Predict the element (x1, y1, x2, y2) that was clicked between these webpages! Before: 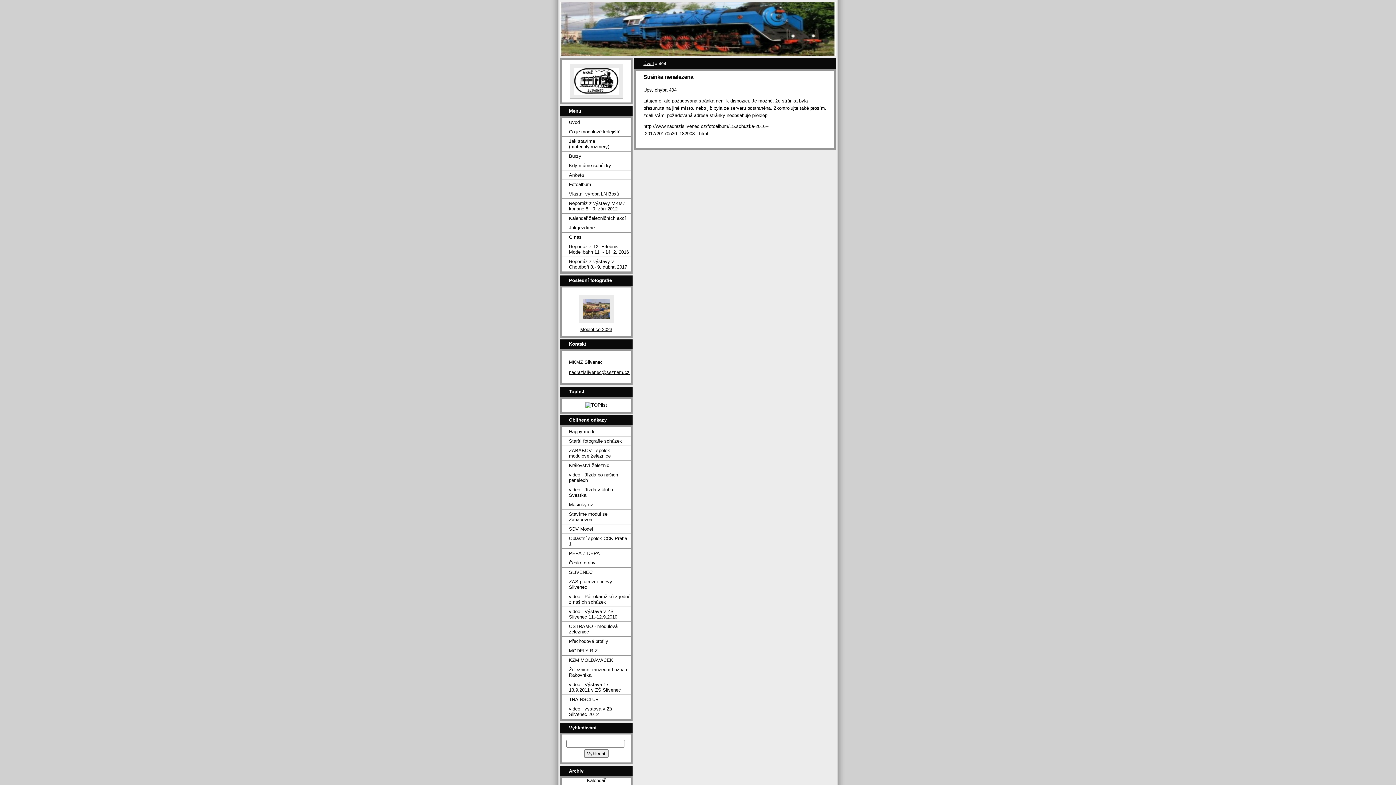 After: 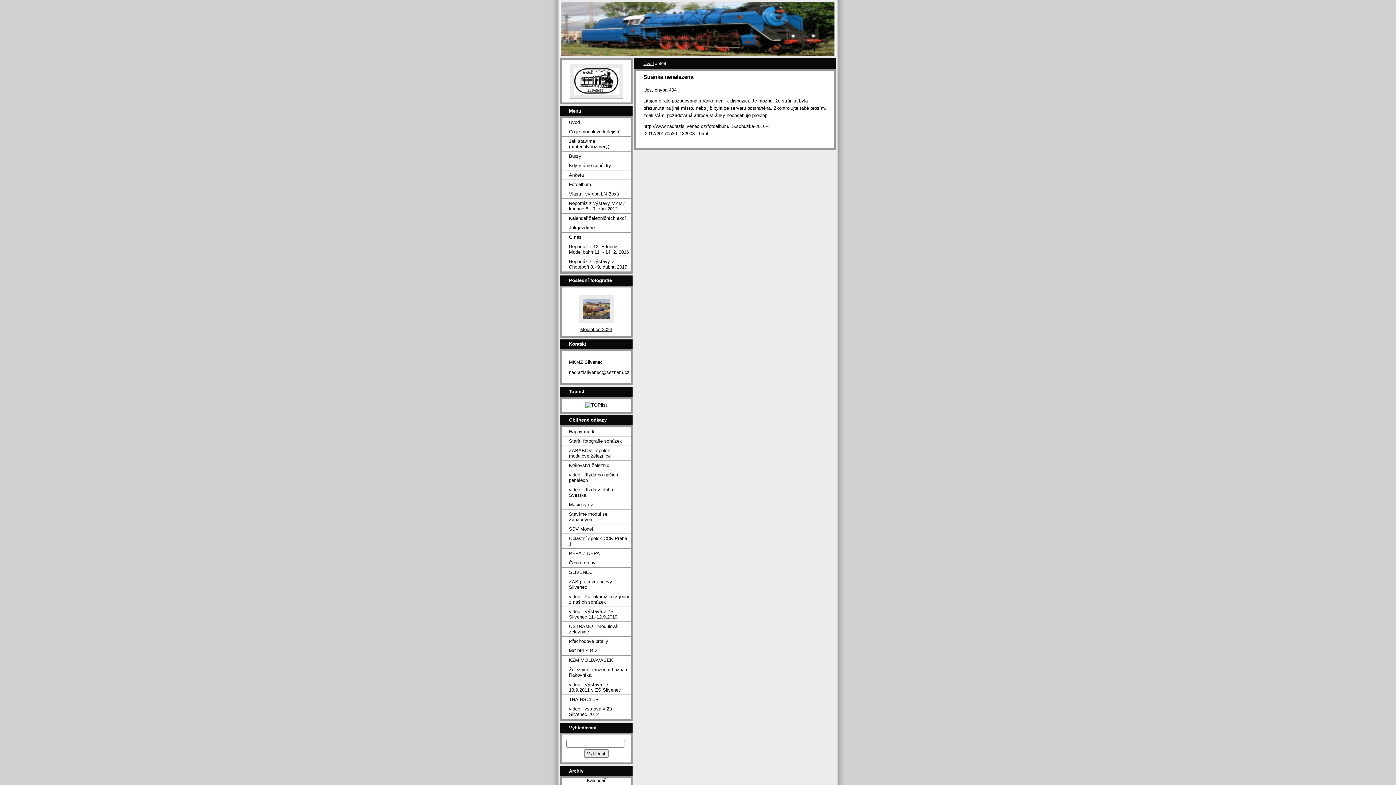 Action: bbox: (569, 369, 629, 375) label: nadrazislivenec@seznam.cz